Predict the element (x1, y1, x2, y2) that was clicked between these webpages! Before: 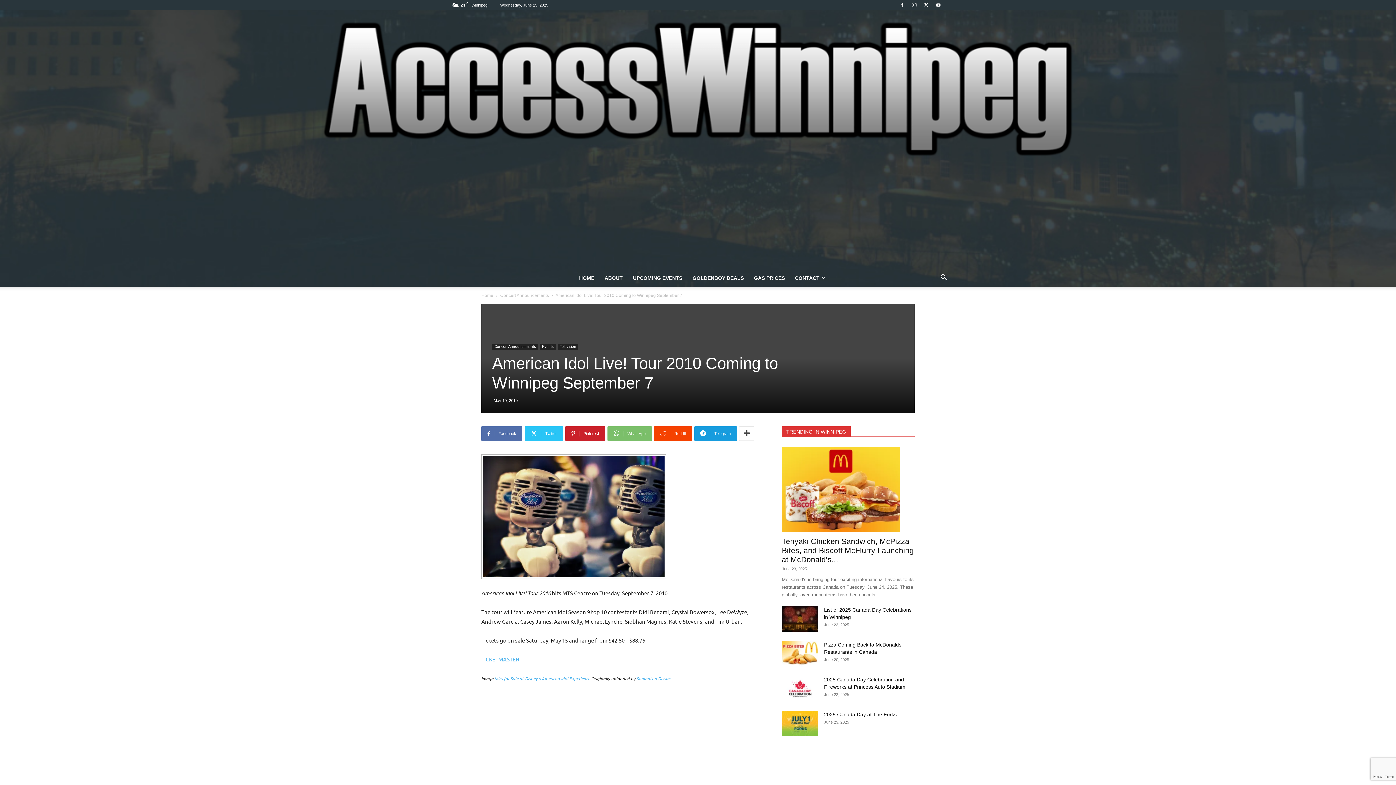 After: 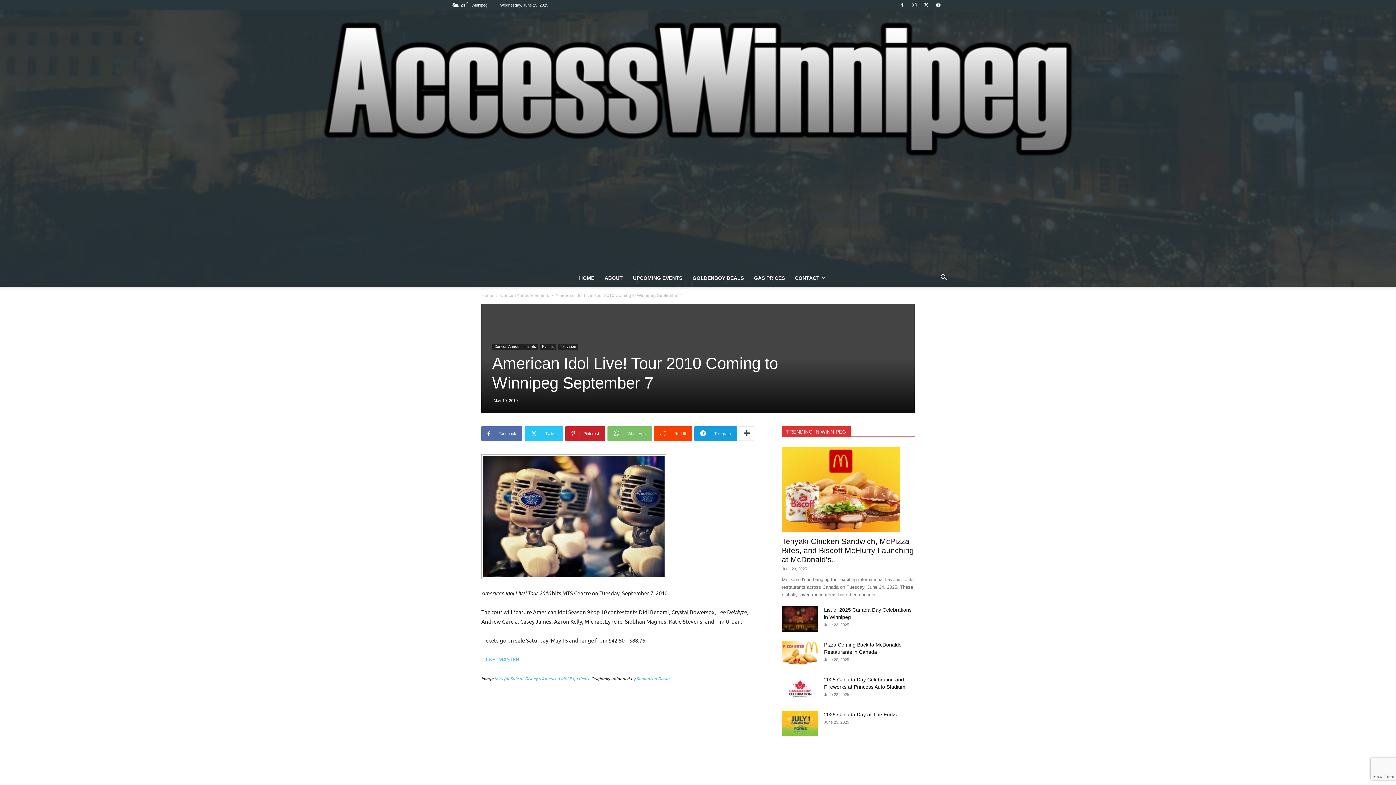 Action: label: Samantha Decker bbox: (636, 676, 670, 681)